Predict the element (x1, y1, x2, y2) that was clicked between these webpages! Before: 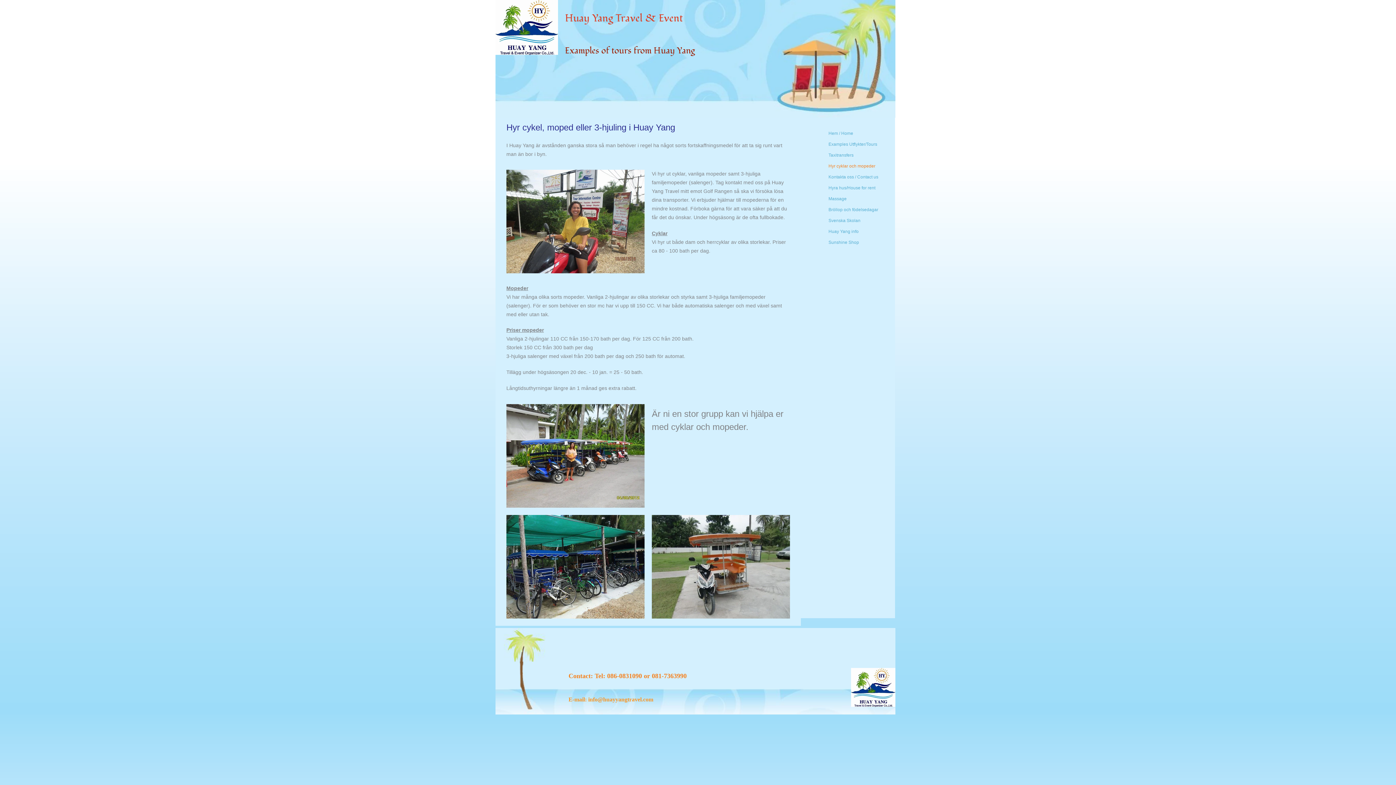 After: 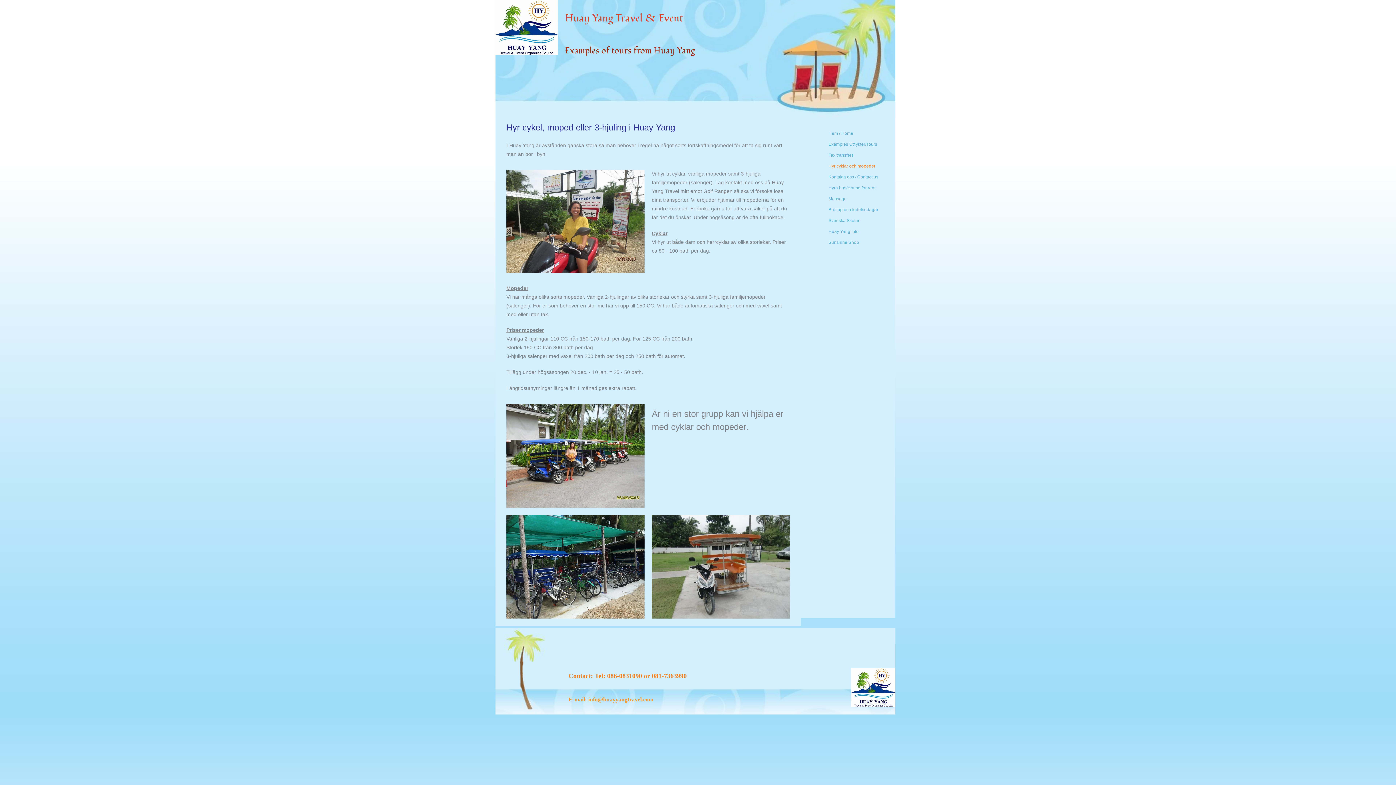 Action: bbox: (825, 161, 879, 171) label: Hyr cyklar och mopeder